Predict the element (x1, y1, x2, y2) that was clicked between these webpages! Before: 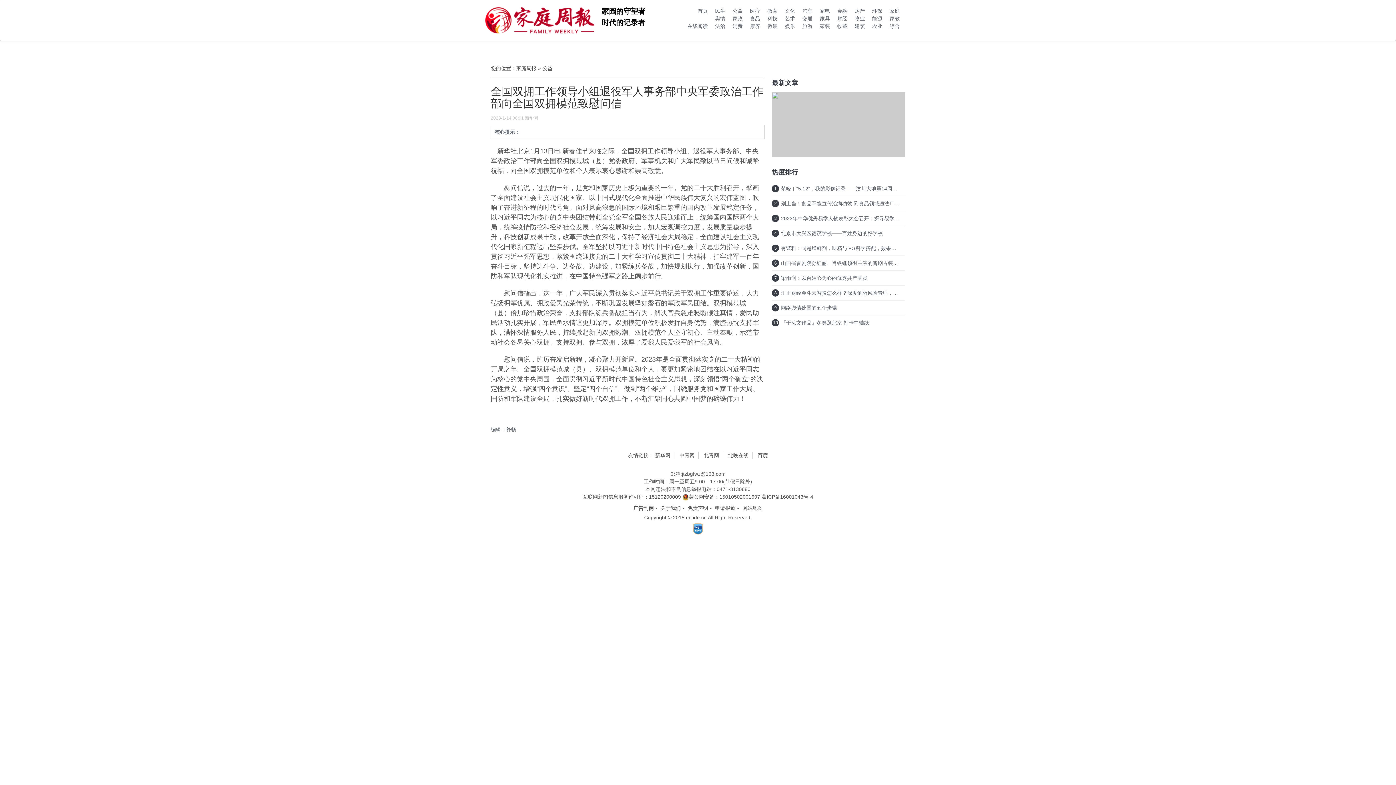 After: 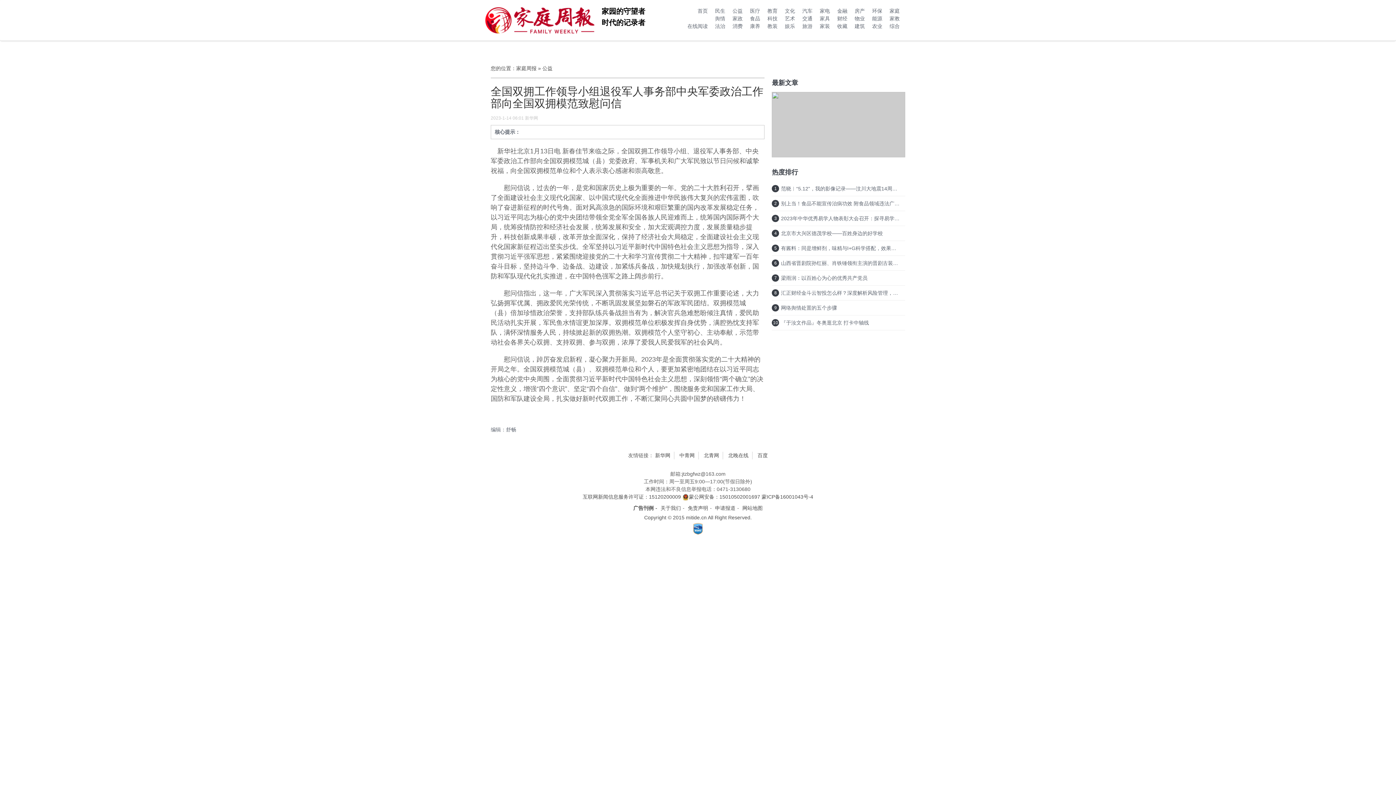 Action: bbox: (687, 14, 708, 22) label:  